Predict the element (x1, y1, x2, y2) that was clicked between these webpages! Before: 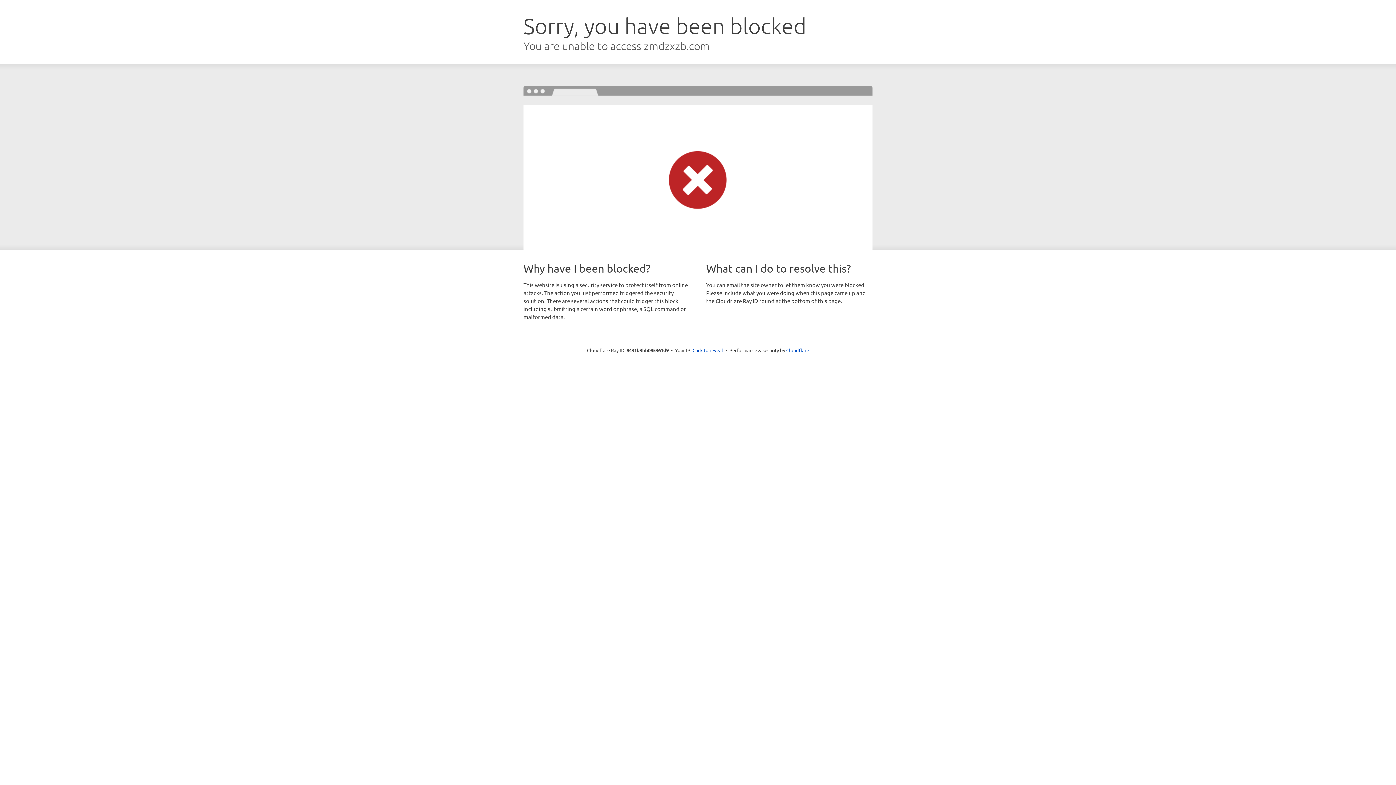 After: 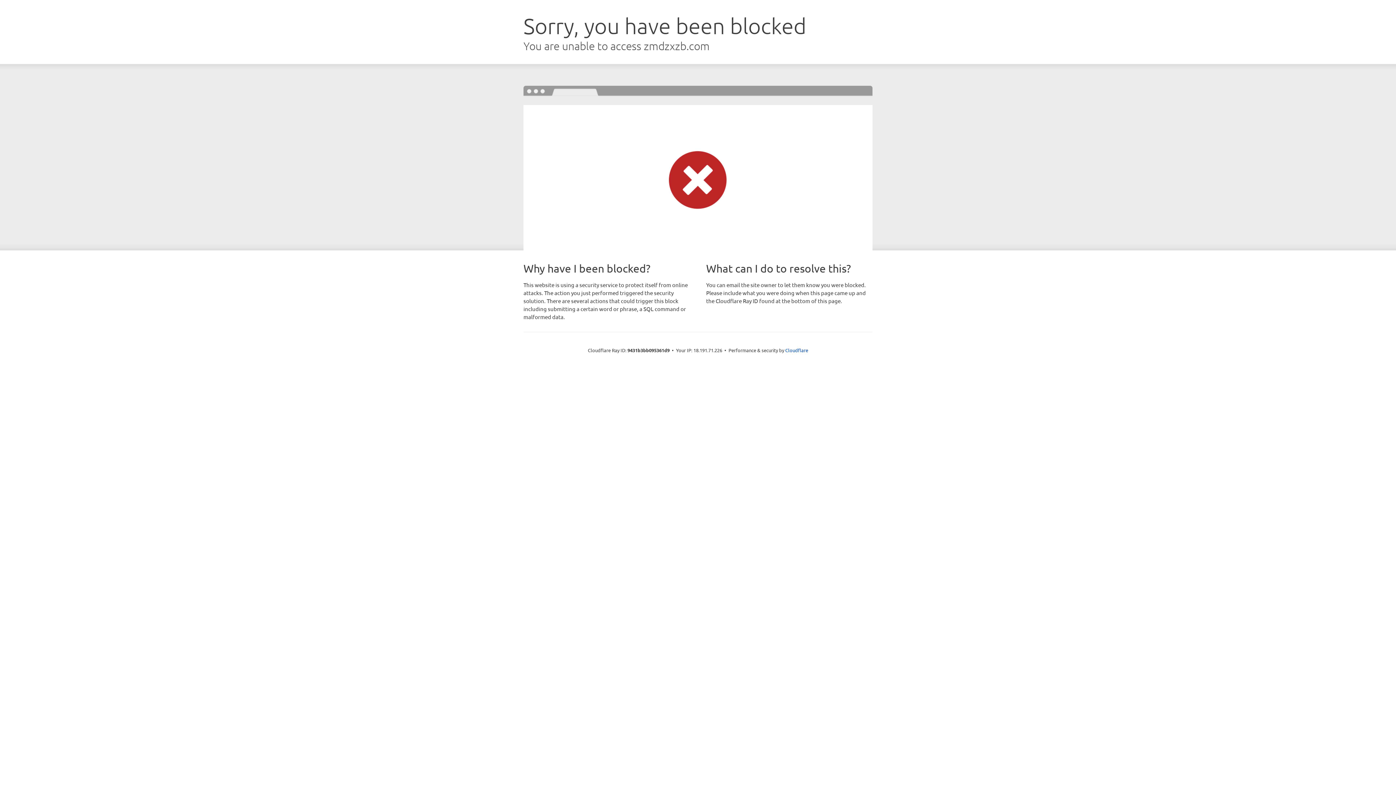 Action: bbox: (692, 346, 723, 353) label: Click to reveal